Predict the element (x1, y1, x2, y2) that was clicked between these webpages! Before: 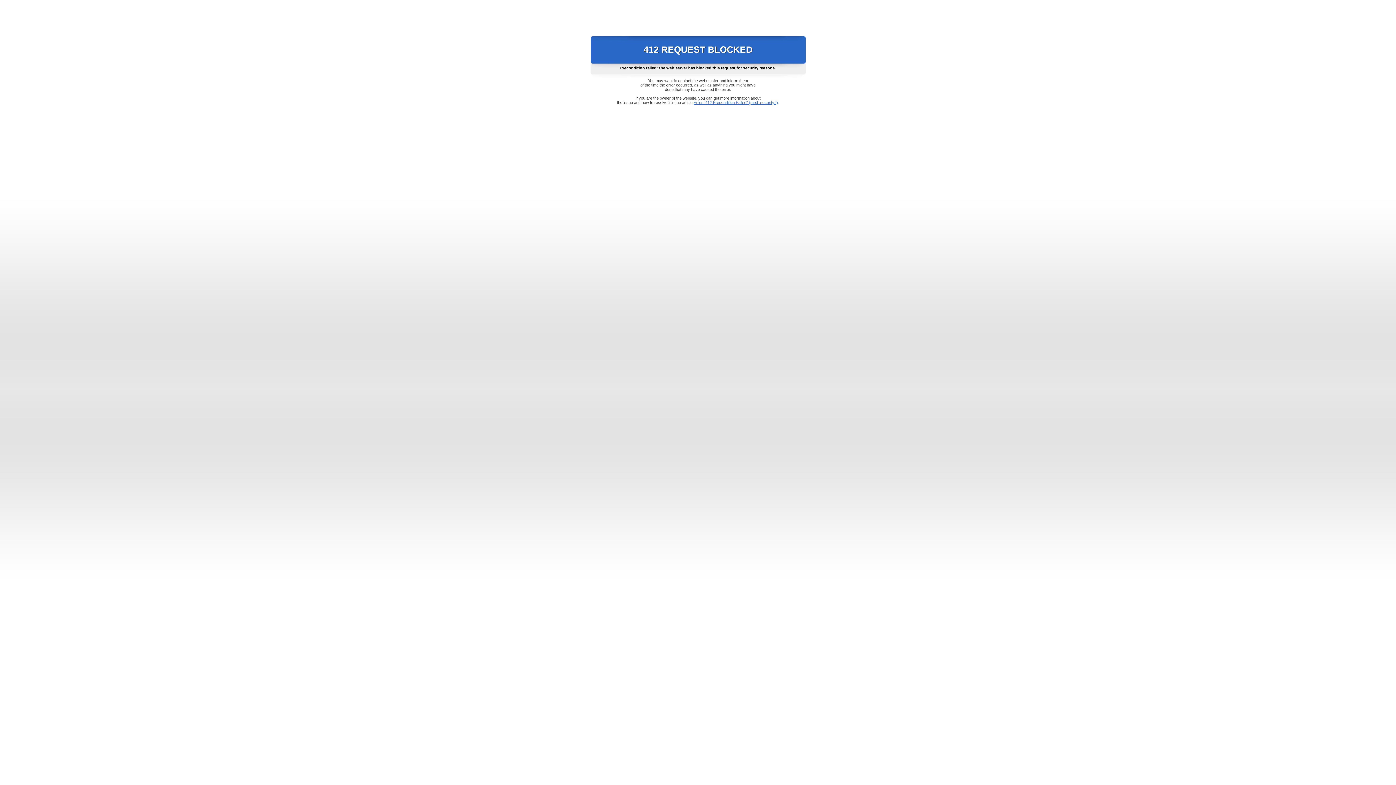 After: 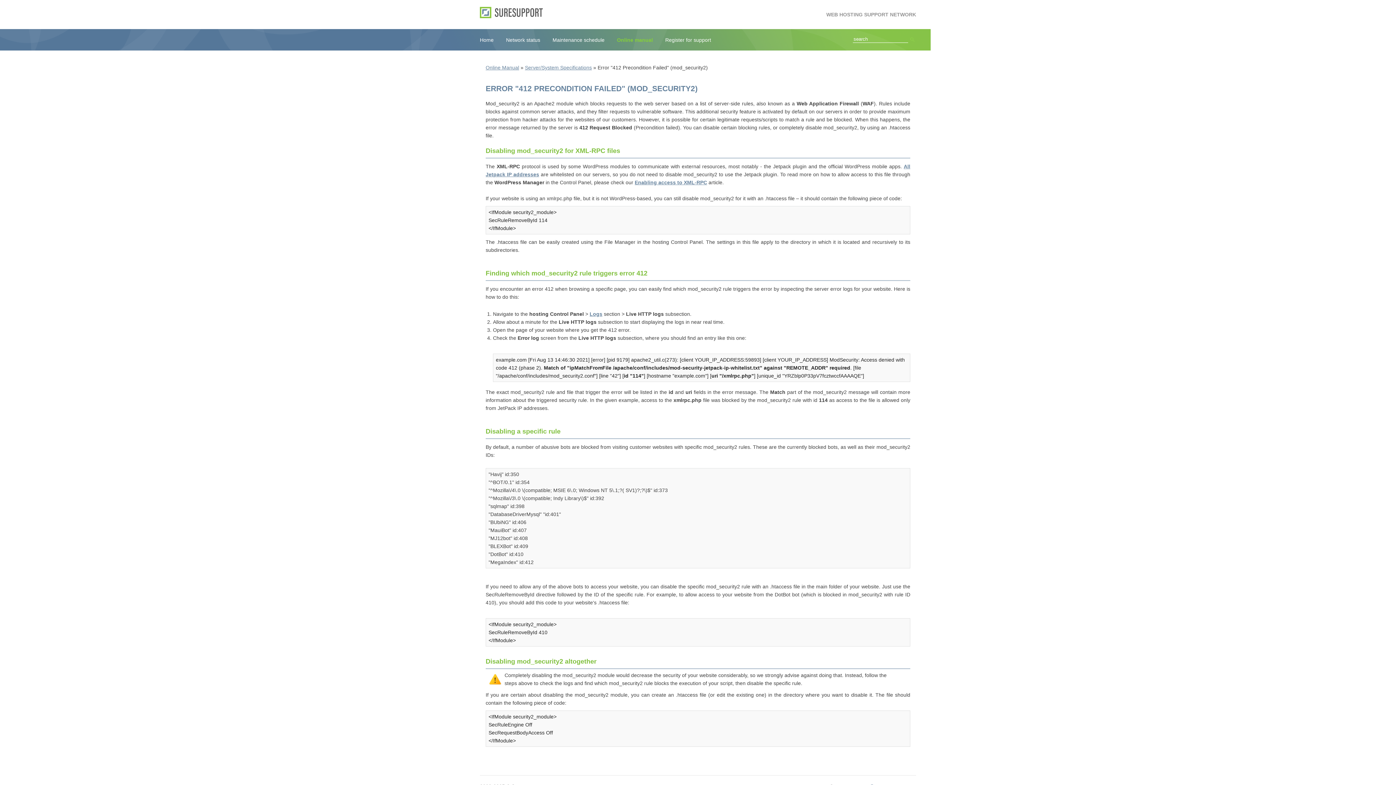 Action: bbox: (693, 100, 778, 104) label: Error "412 Precondition Failed" (mod_security2)